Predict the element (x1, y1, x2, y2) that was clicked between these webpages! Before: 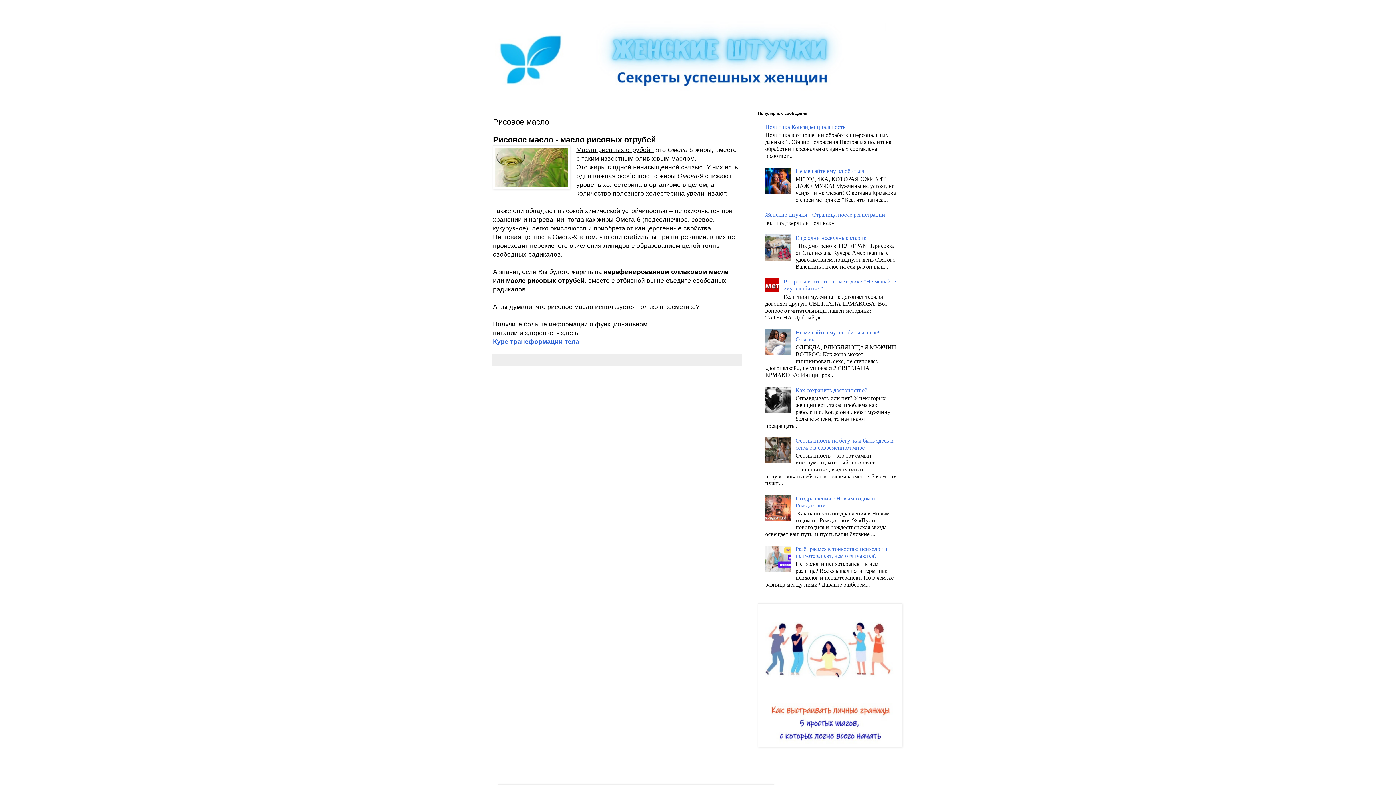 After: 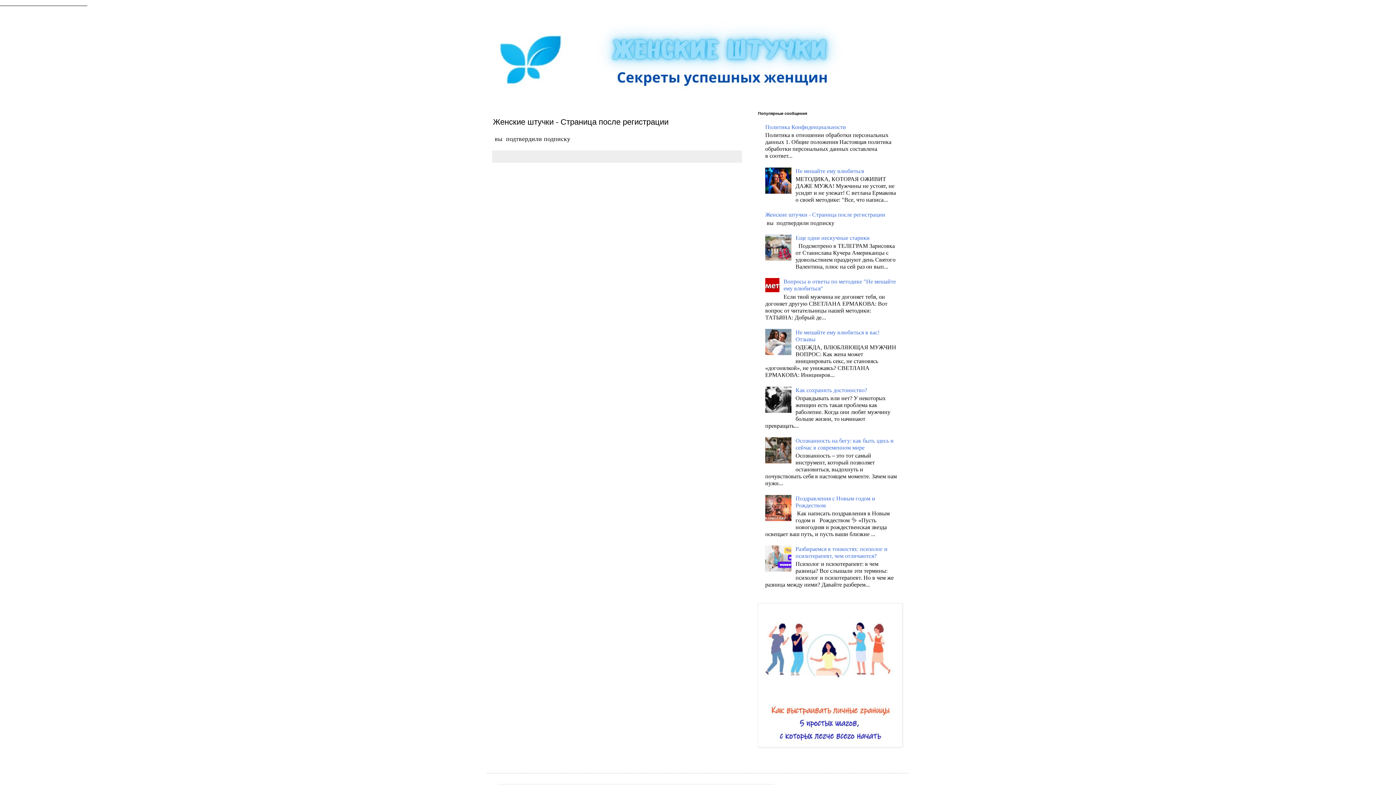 Action: bbox: (765, 211, 885, 217) label: Женские штучки - Страница после регистрации